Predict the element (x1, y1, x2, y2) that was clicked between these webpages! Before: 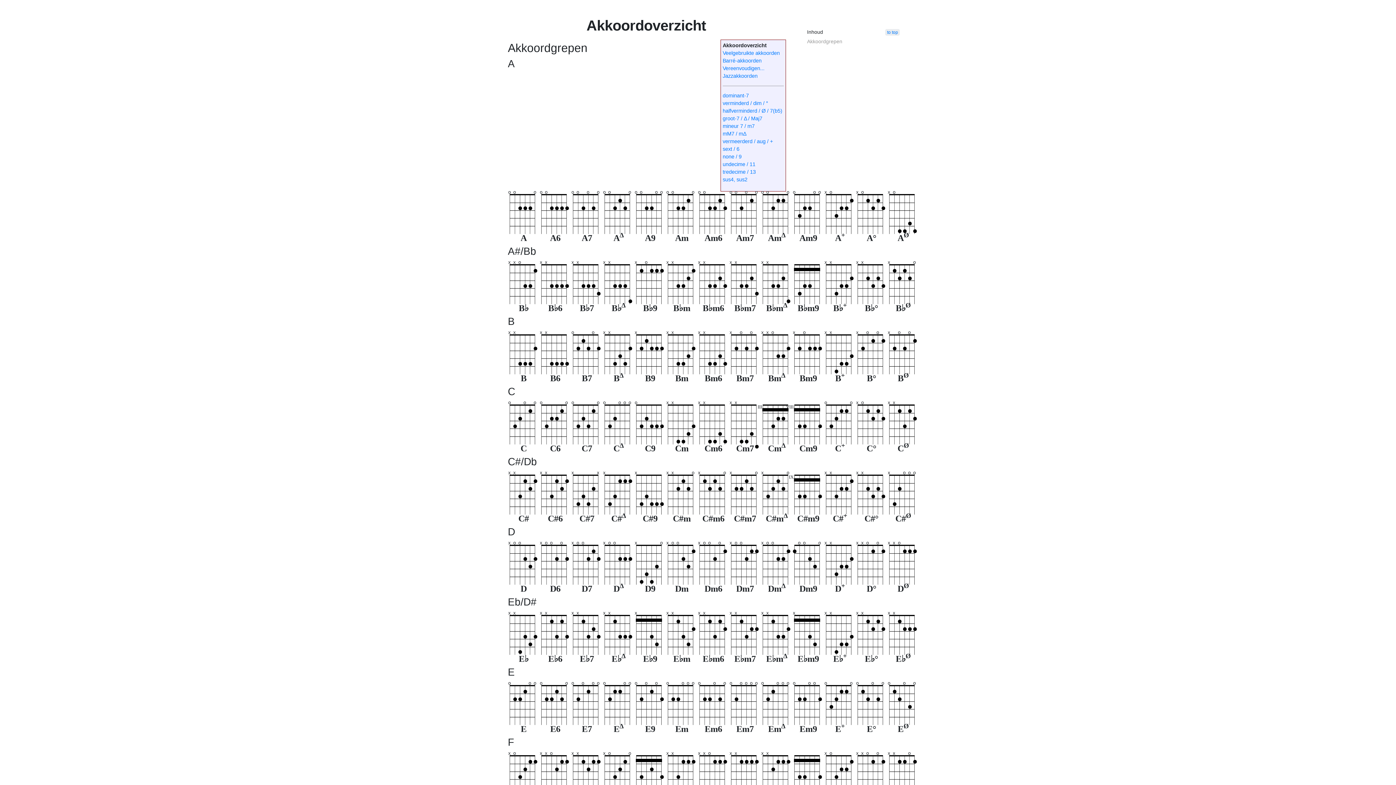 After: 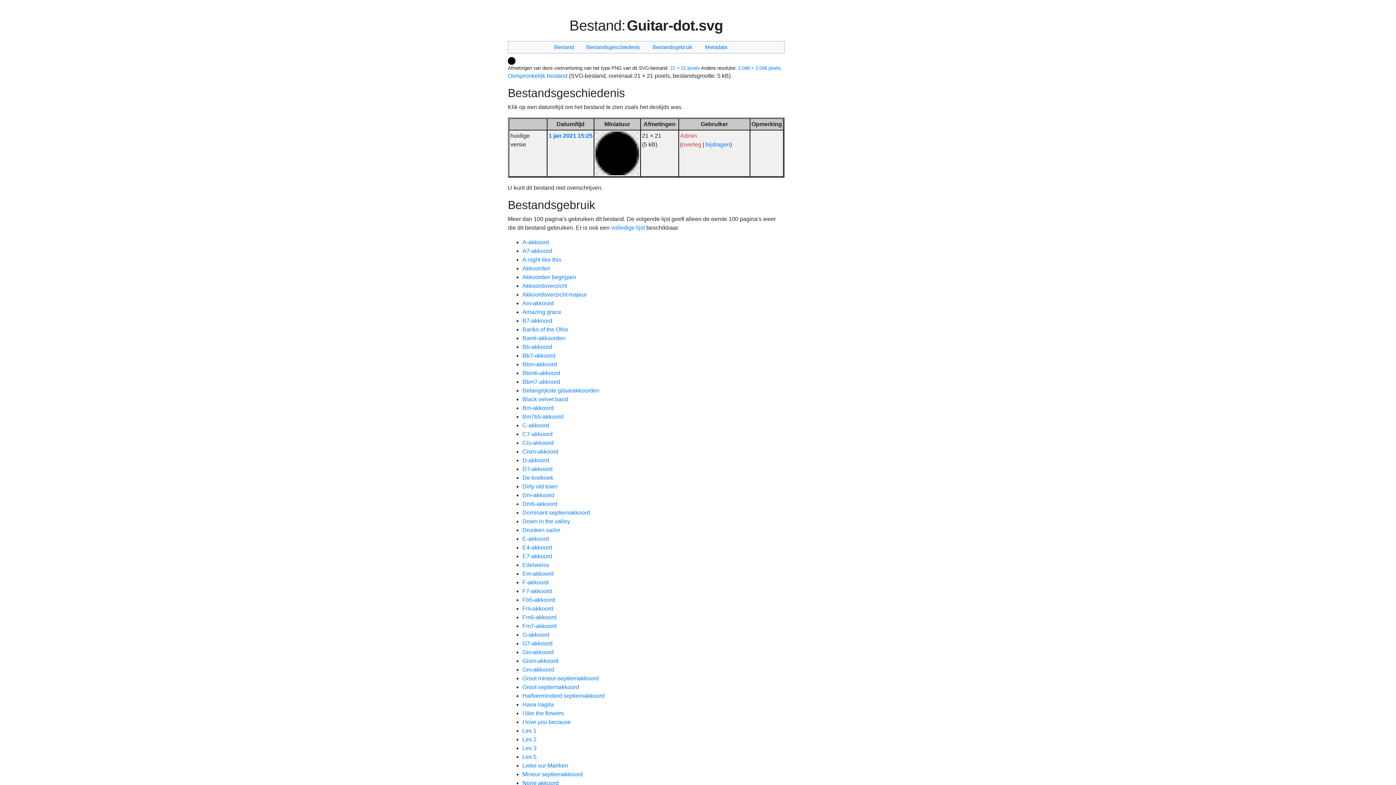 Action: bbox: (555, 766, 558, 772)